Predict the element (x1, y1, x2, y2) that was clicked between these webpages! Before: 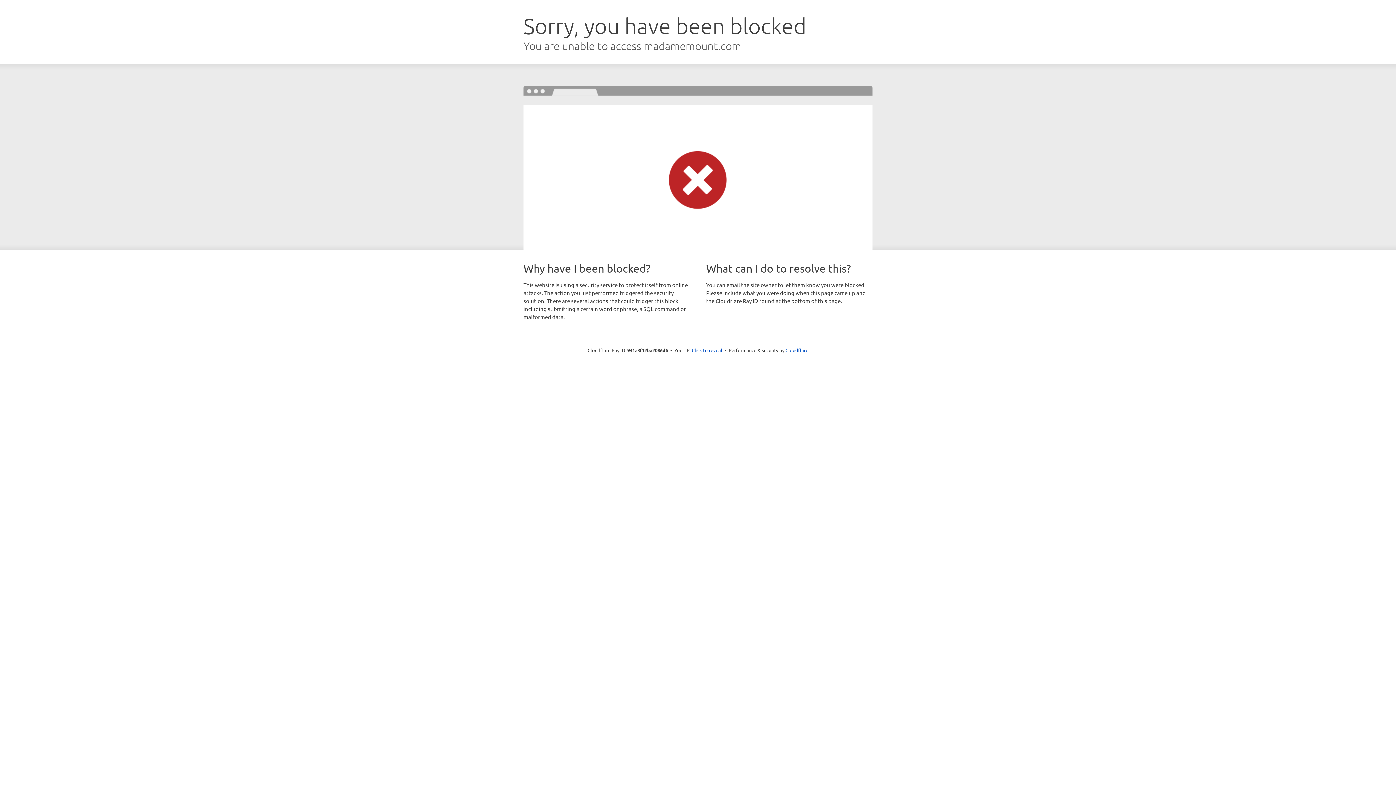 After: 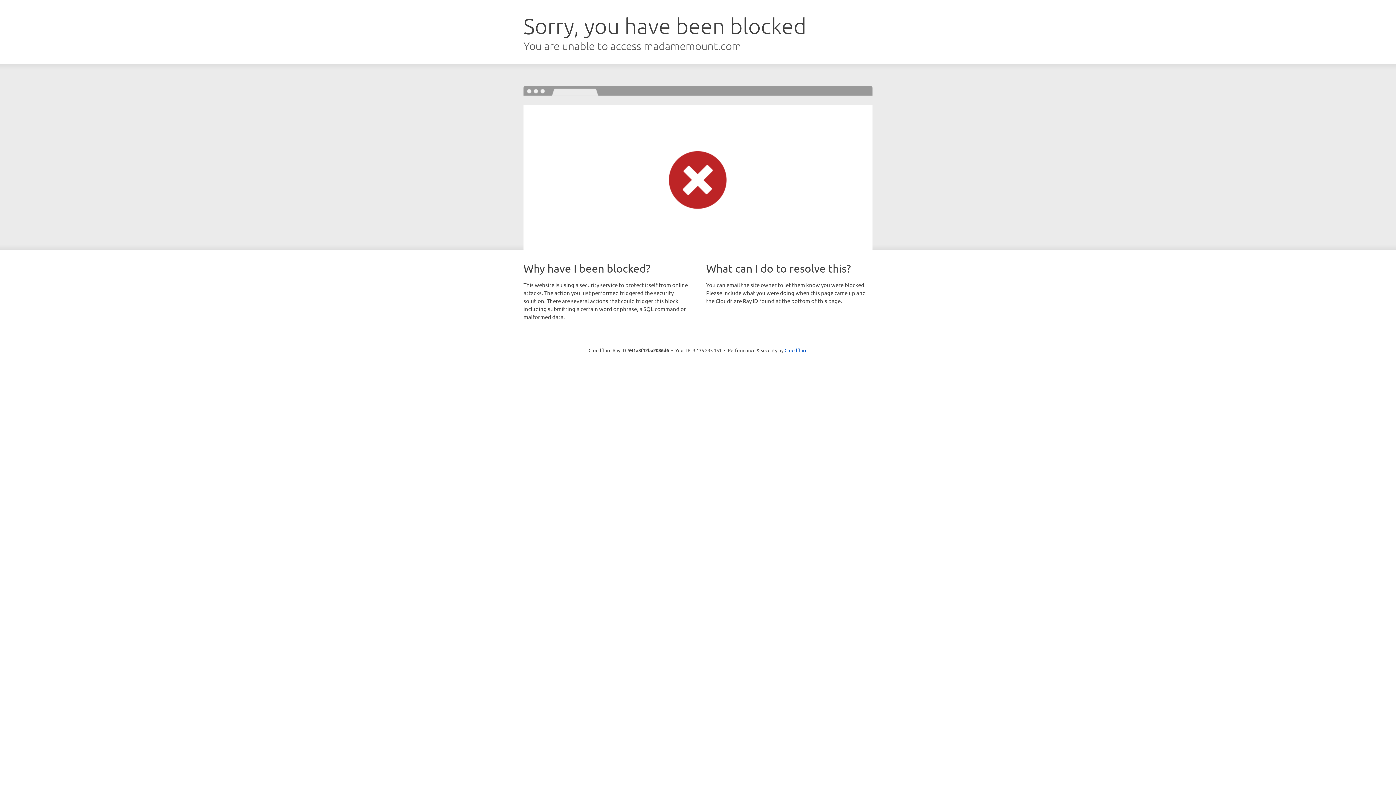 Action: bbox: (692, 346, 722, 353) label: Click to reveal